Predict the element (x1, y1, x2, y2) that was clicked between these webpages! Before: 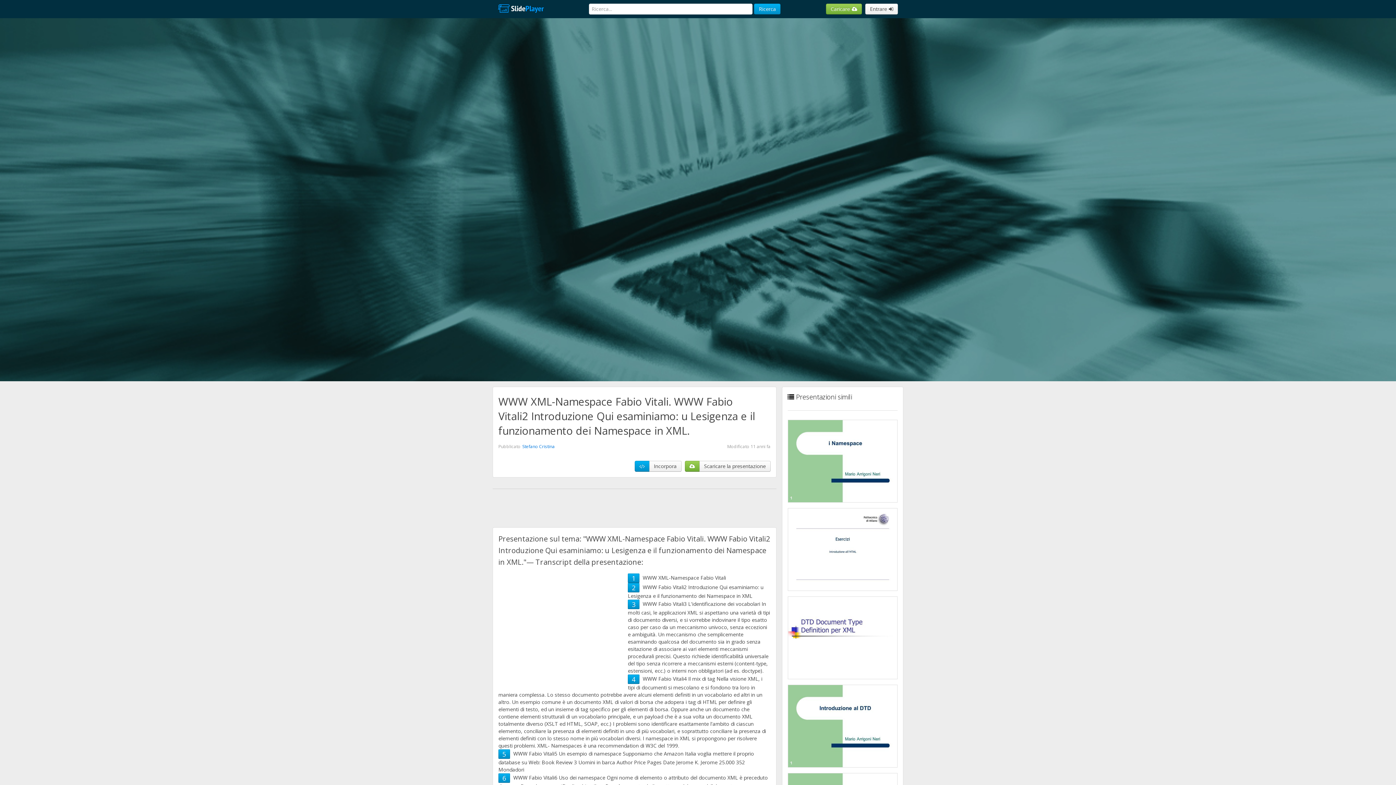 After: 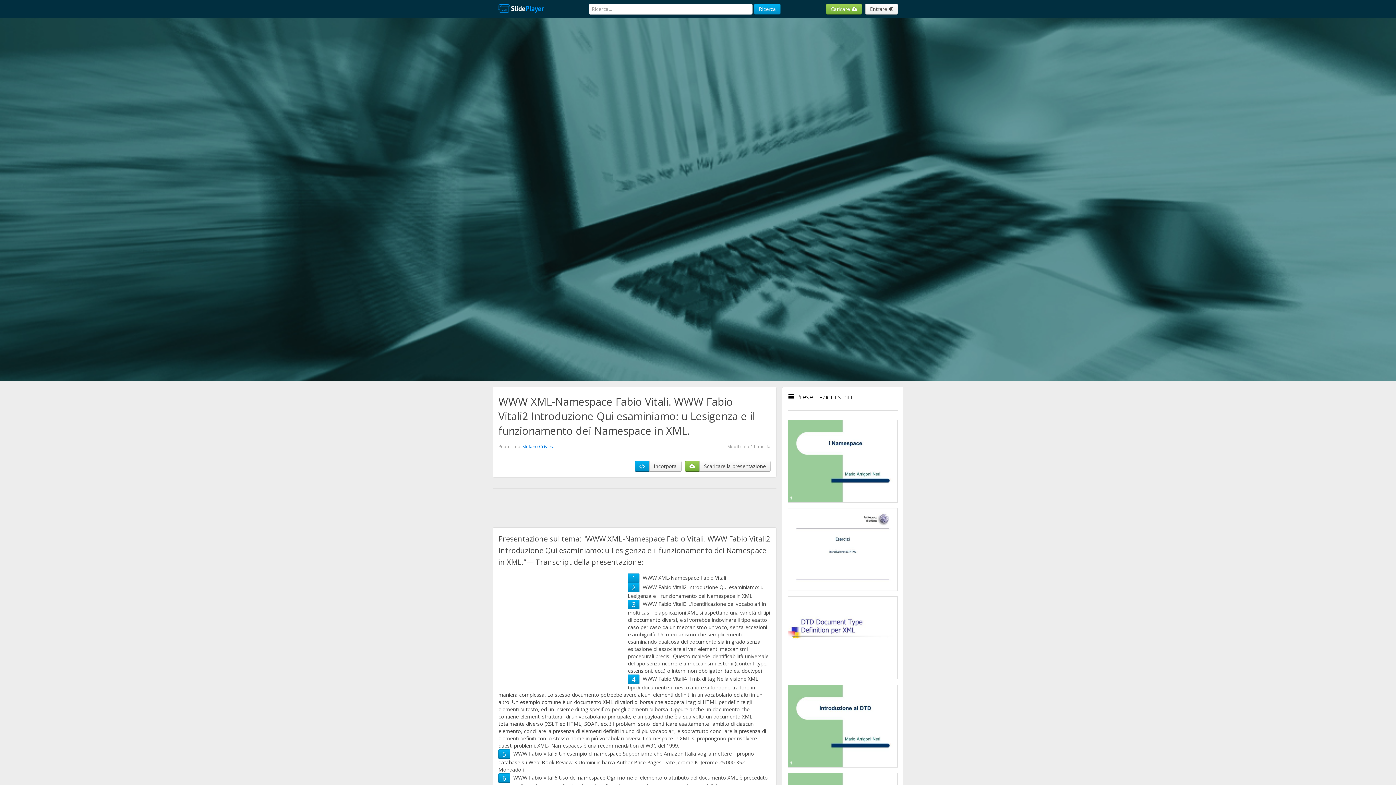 Action: bbox: (502, 774, 506, 782) label: 6